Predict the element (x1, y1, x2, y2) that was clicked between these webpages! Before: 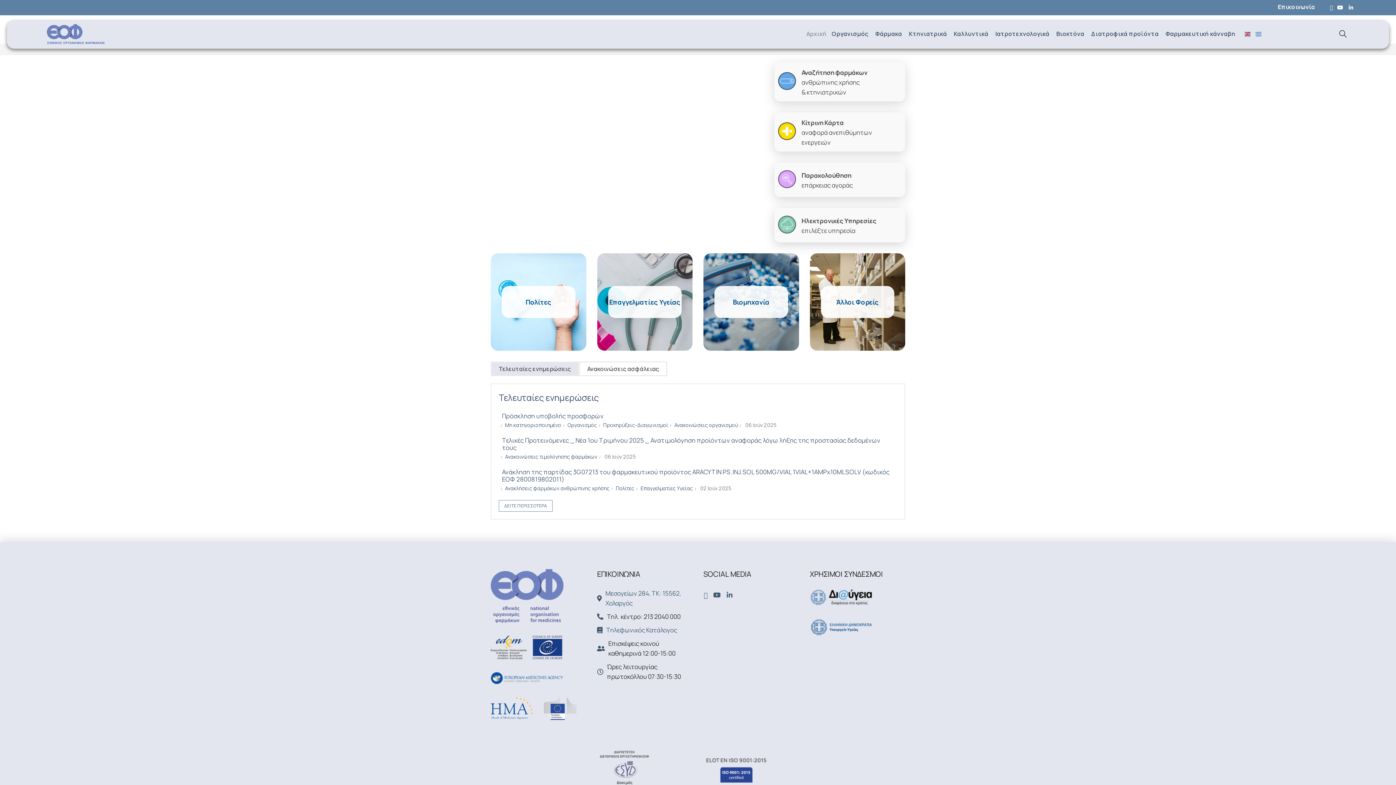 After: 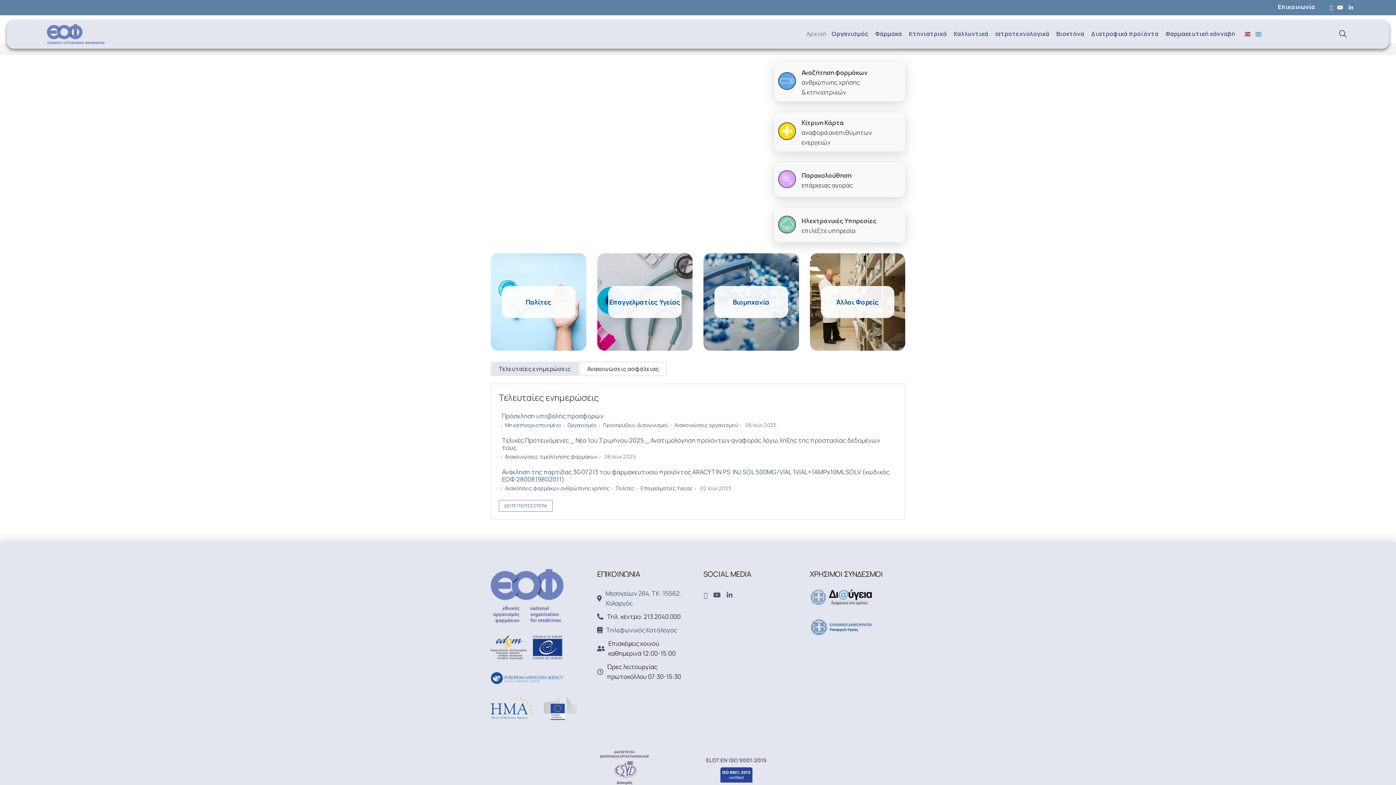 Action: bbox: (810, 588, 872, 606)